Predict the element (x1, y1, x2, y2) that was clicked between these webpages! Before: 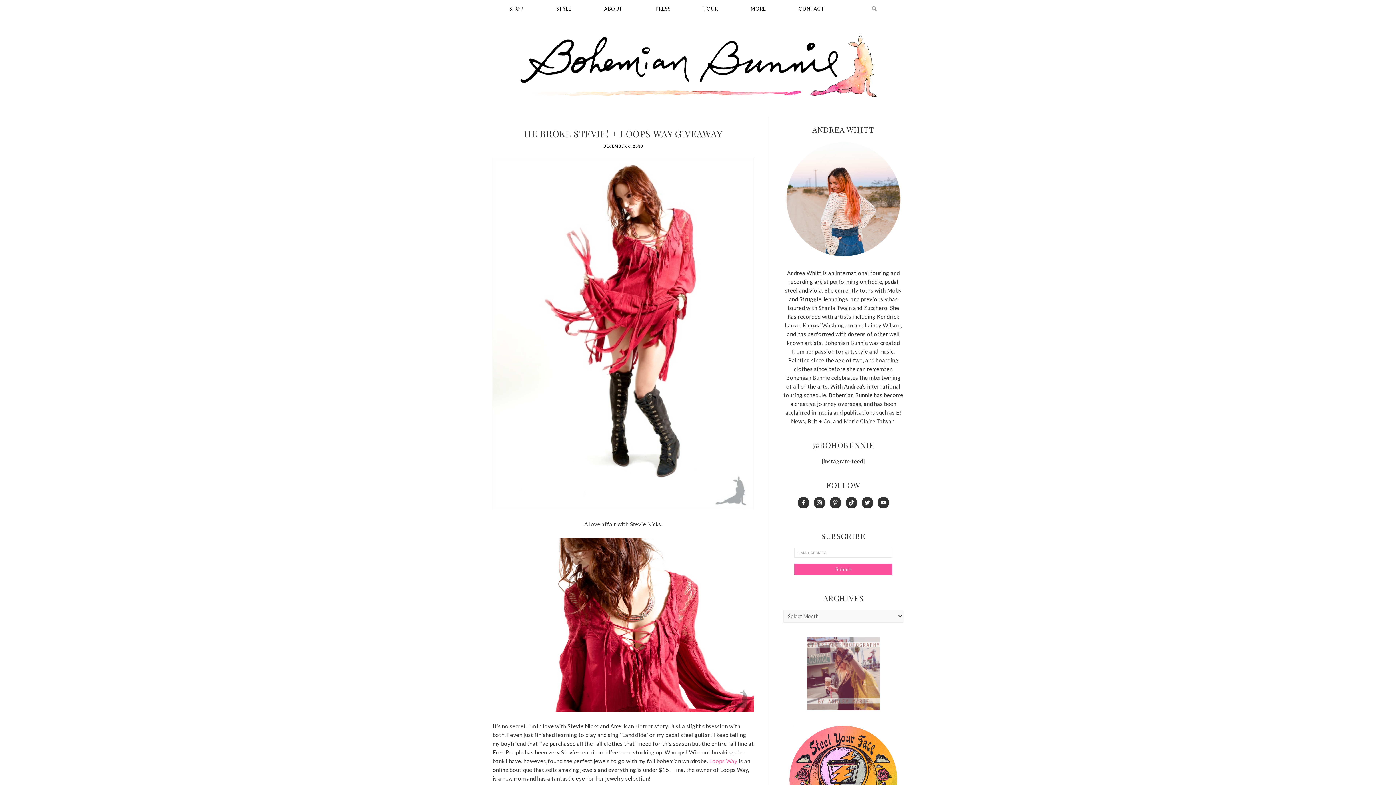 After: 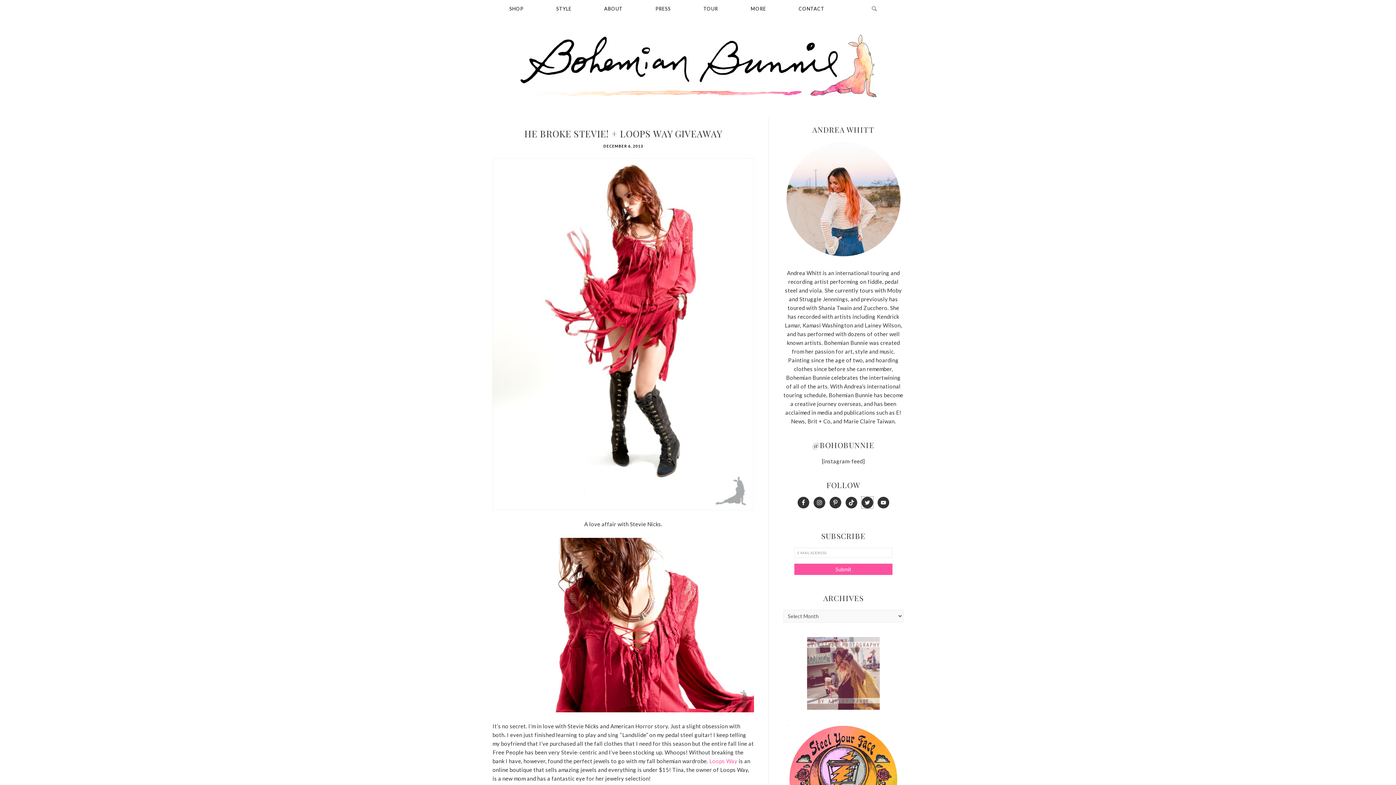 Action: bbox: (861, 497, 873, 508)